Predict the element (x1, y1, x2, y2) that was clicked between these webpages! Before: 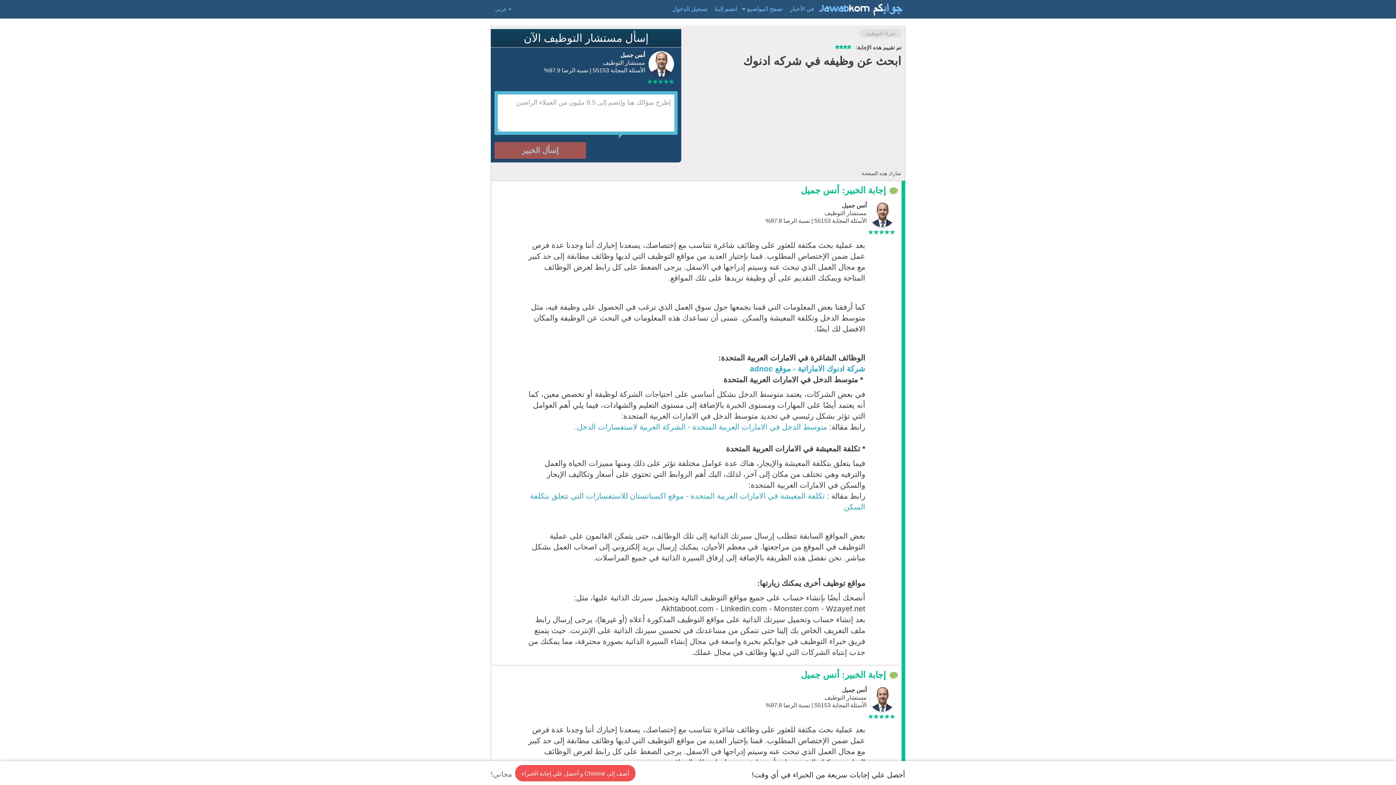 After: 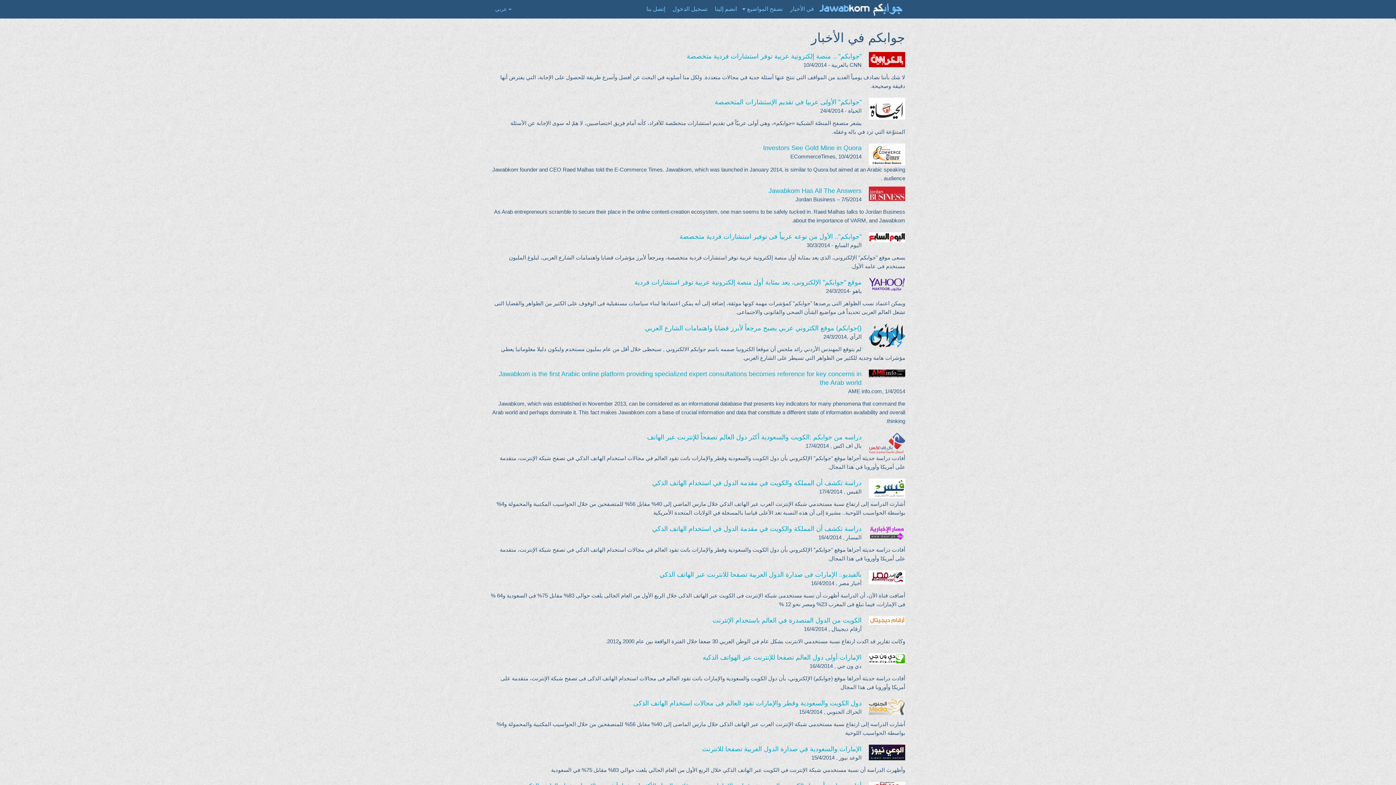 Action: label: في الأخبار bbox: (786, 0, 817, 18)